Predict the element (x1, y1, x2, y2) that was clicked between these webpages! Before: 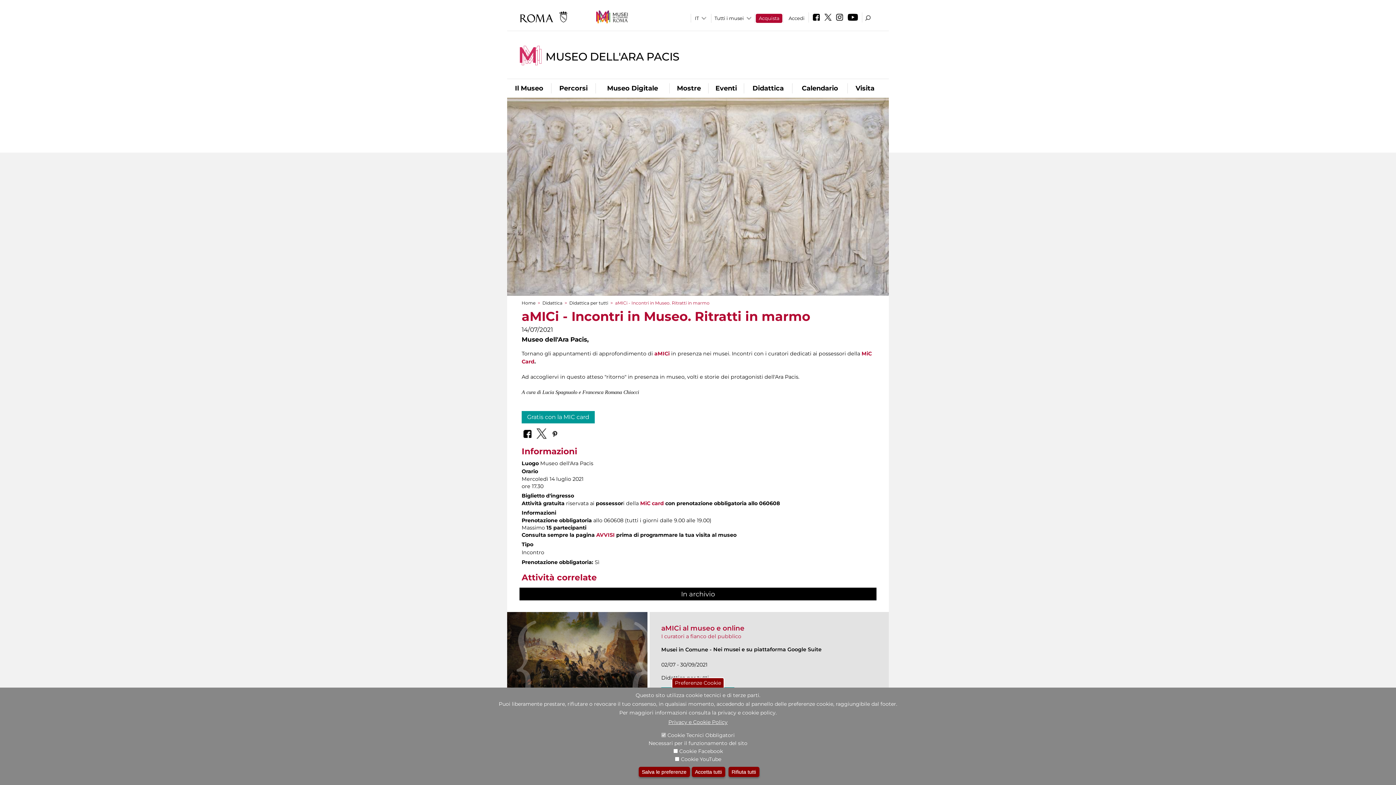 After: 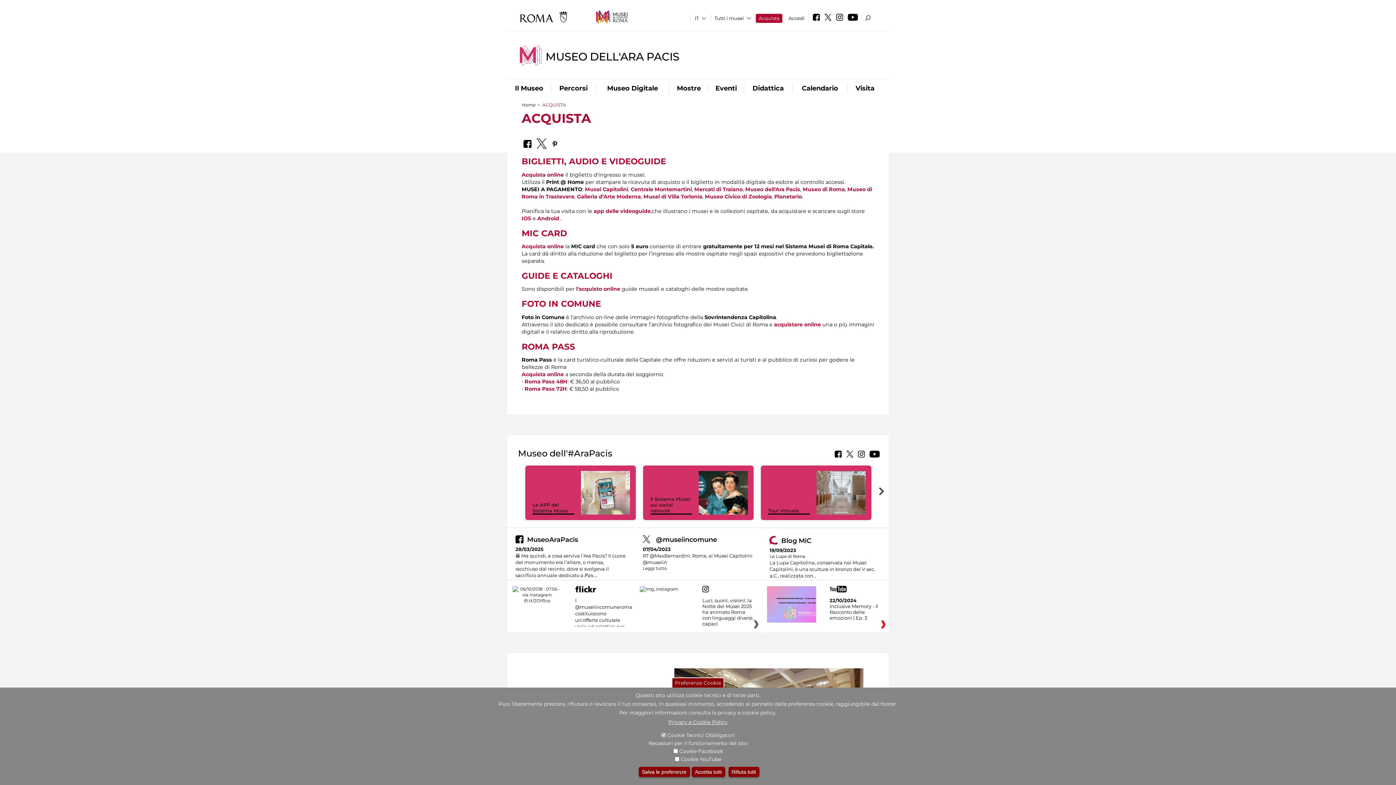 Action: label: Acquista bbox: (756, 13, 782, 22)